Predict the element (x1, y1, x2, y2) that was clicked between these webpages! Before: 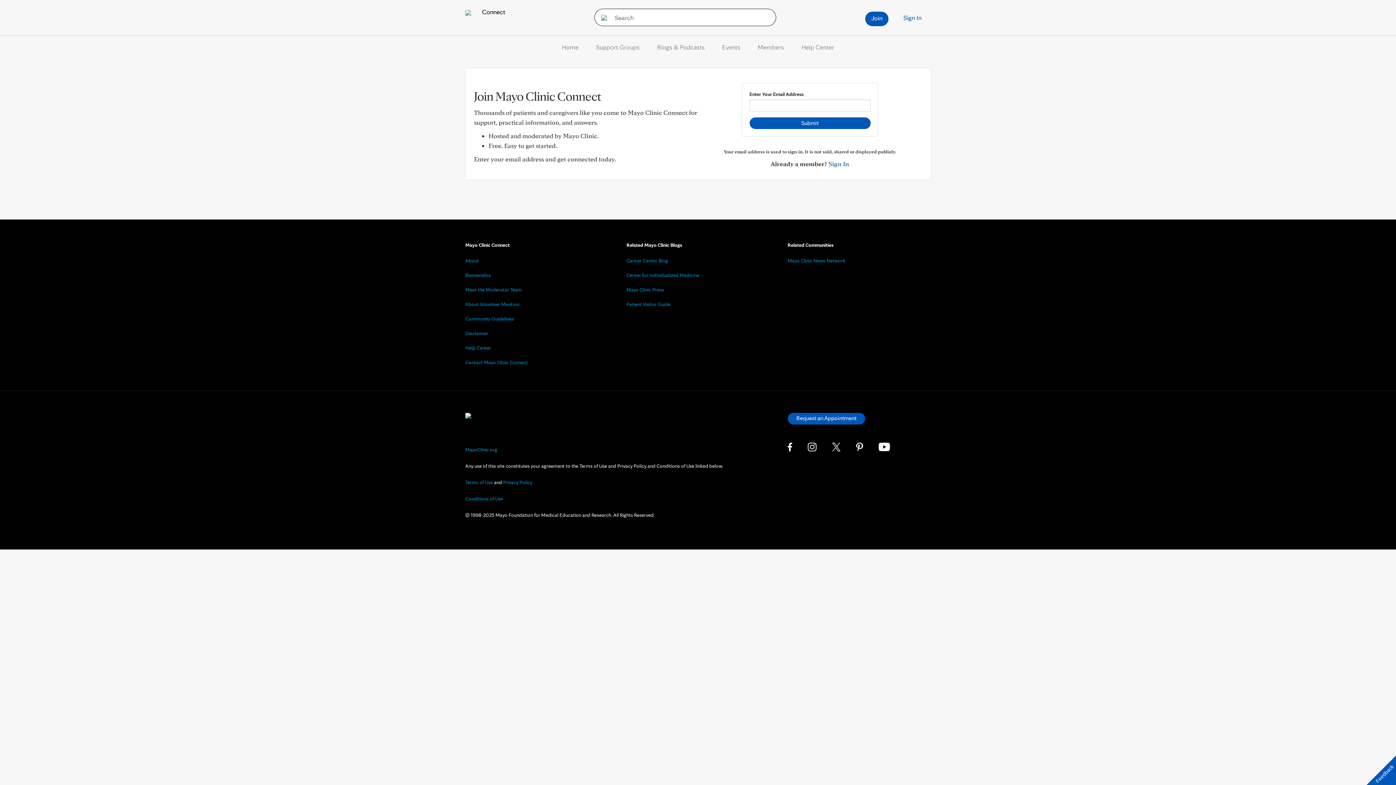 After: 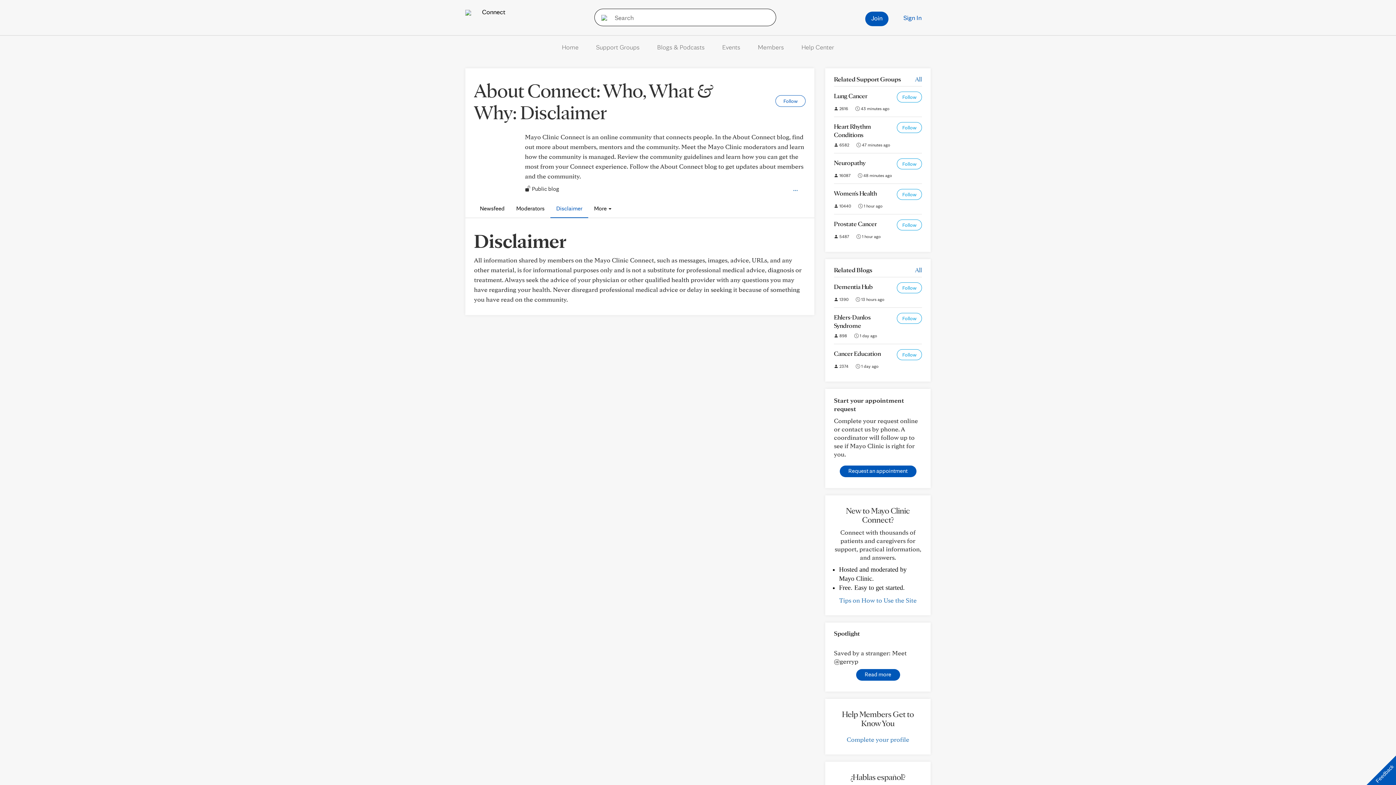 Action: label: Disclaimer bbox: (465, 330, 488, 336)